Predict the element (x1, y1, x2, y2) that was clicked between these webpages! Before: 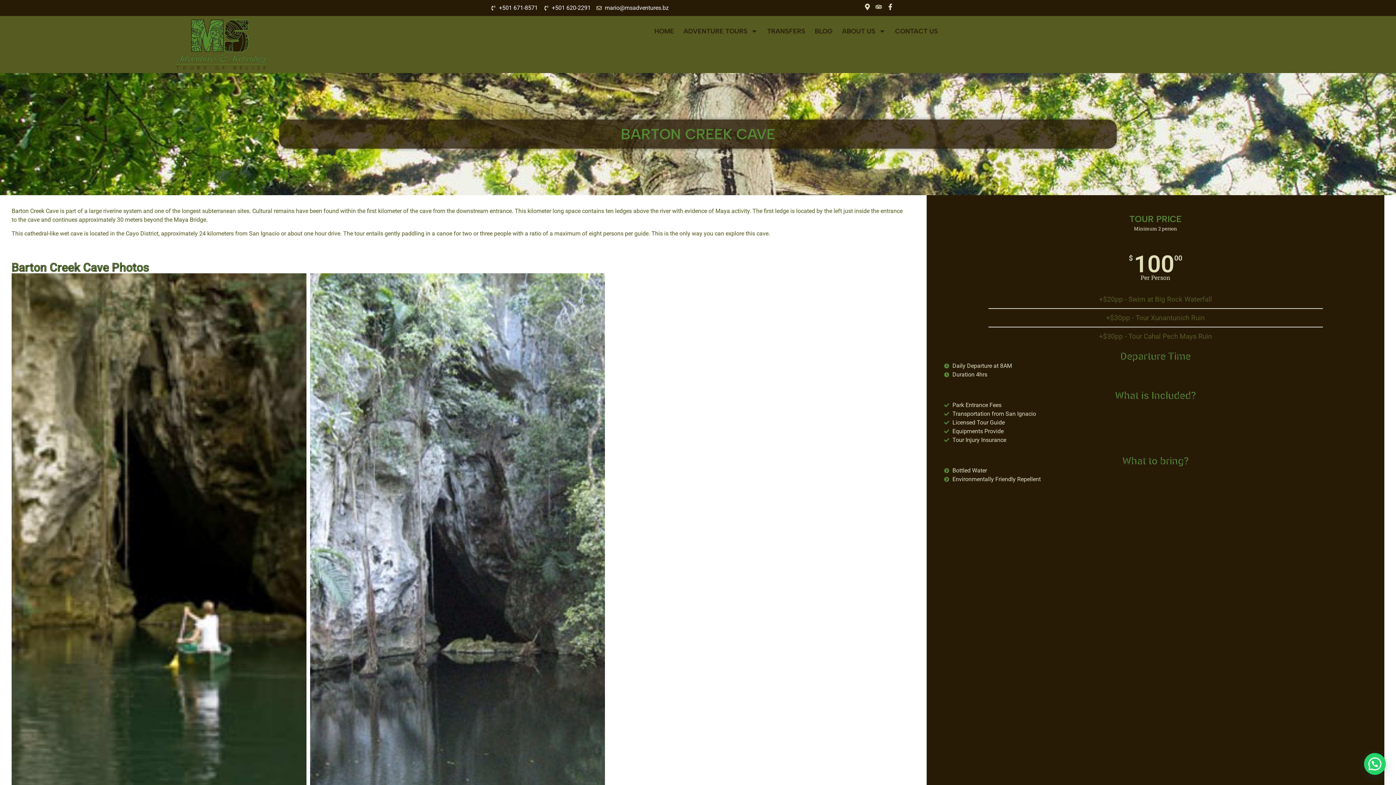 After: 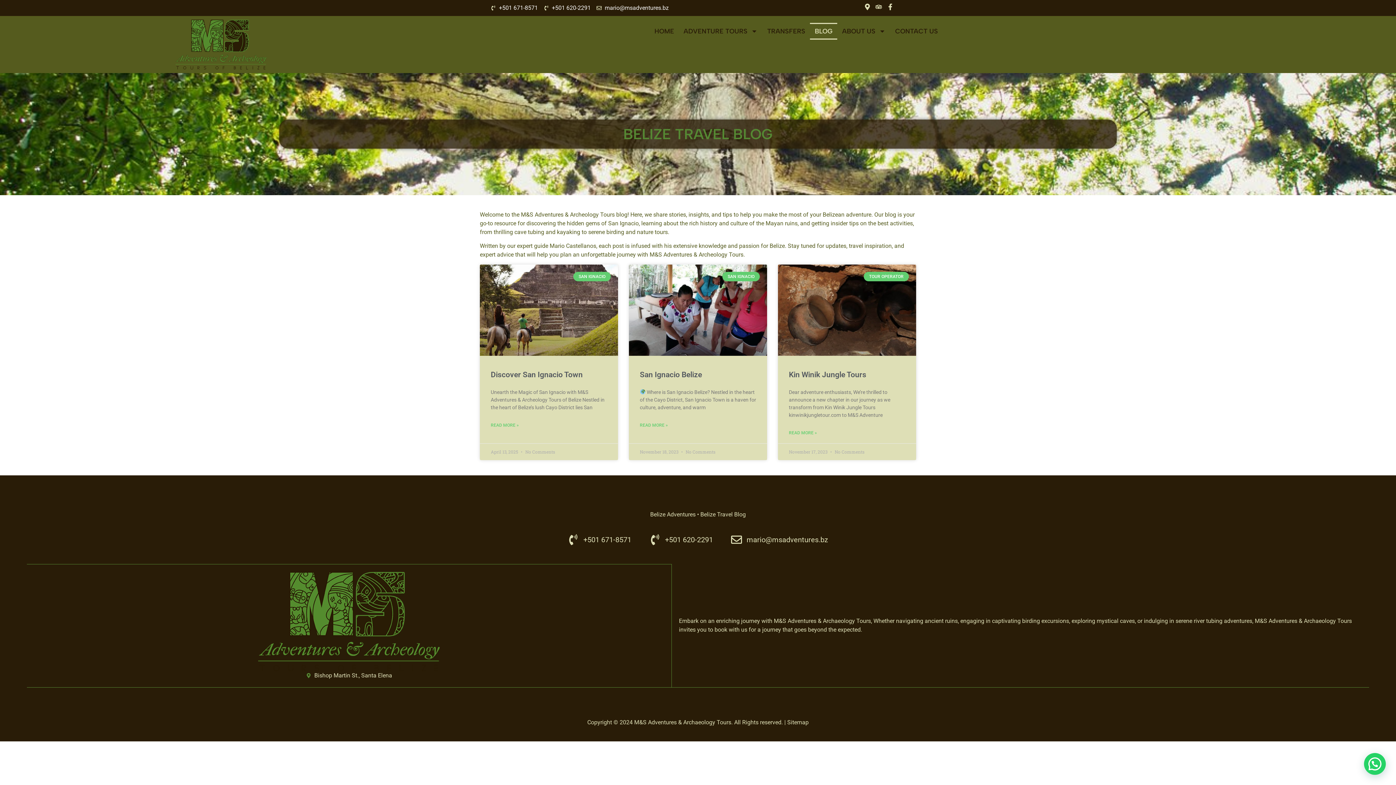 Action: label: BLOG bbox: (810, 22, 837, 39)